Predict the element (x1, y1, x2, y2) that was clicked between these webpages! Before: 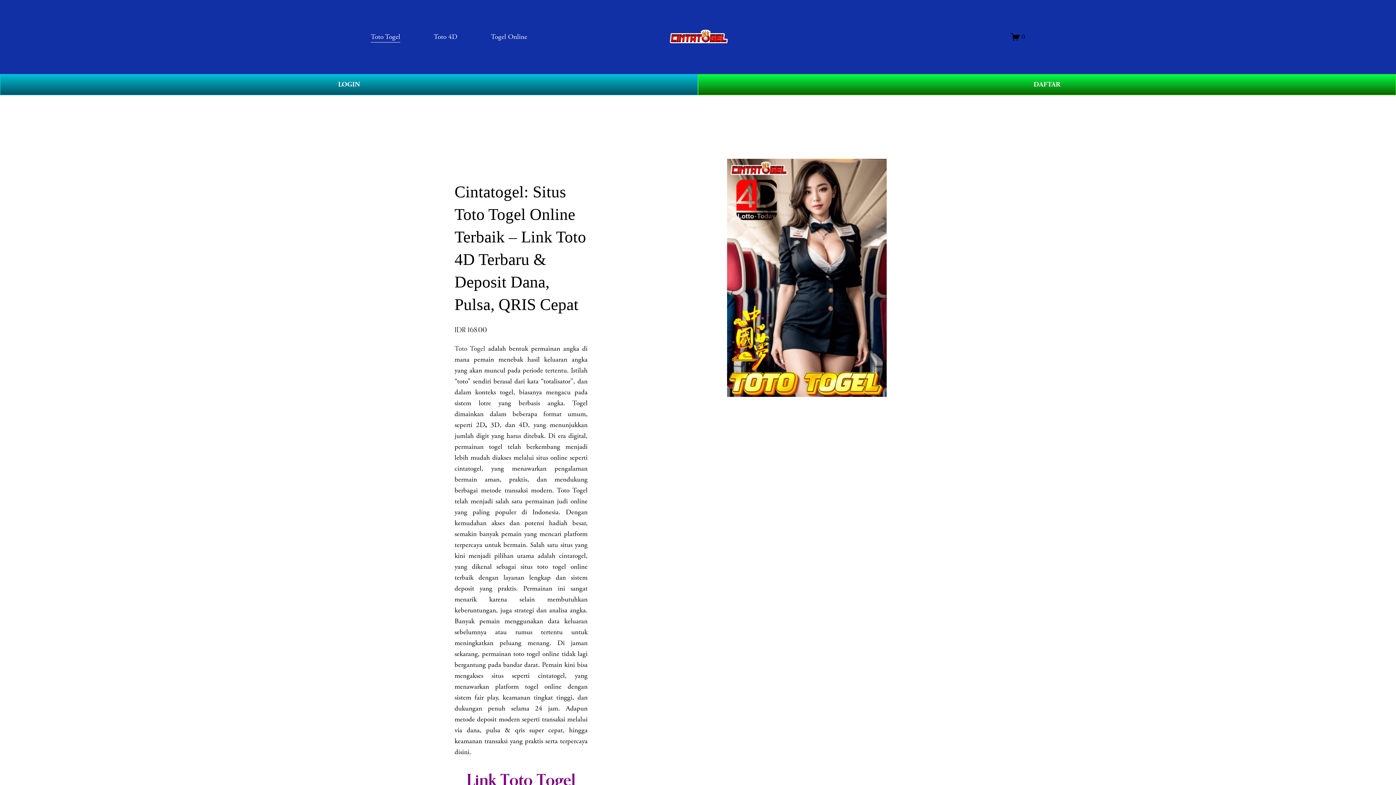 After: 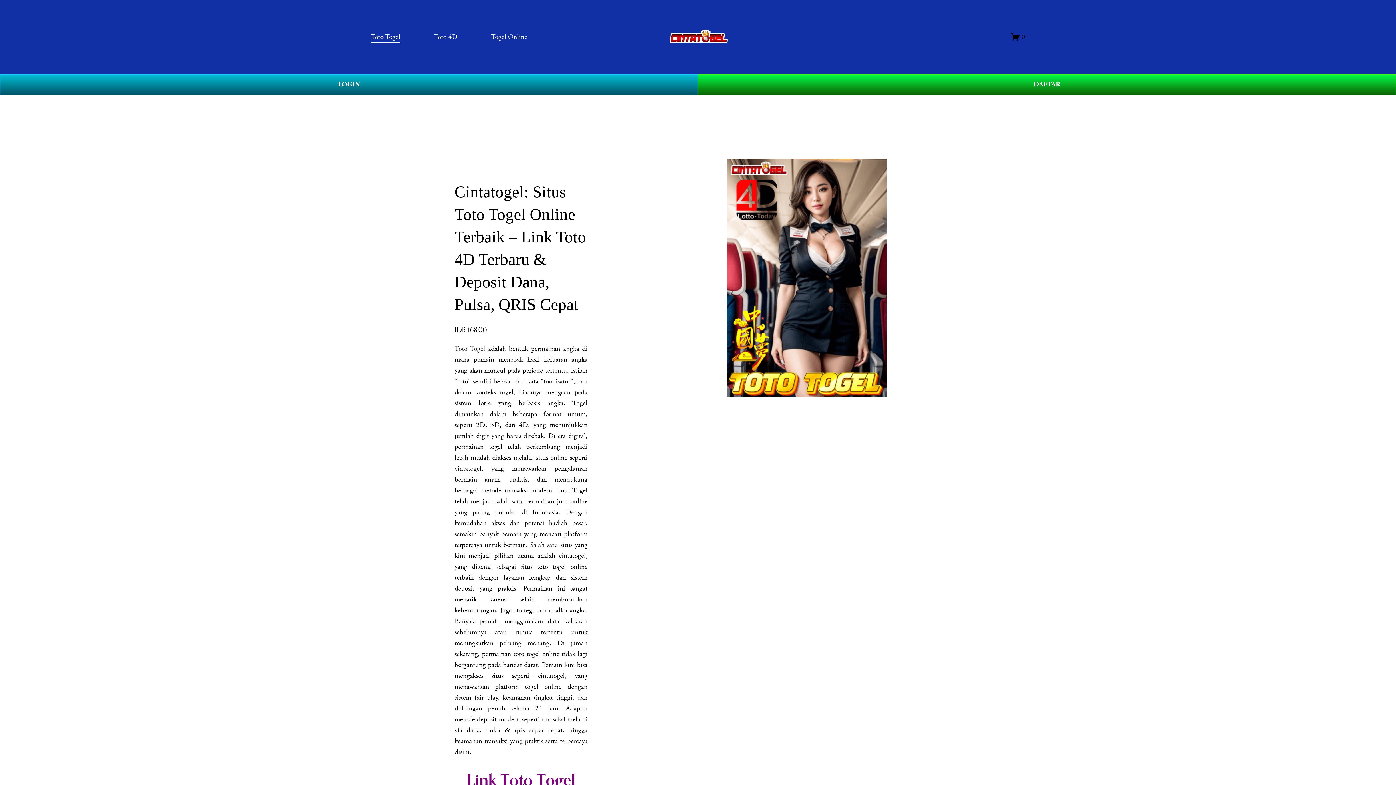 Action: bbox: (454, 344, 485, 353) label: Toto Togel